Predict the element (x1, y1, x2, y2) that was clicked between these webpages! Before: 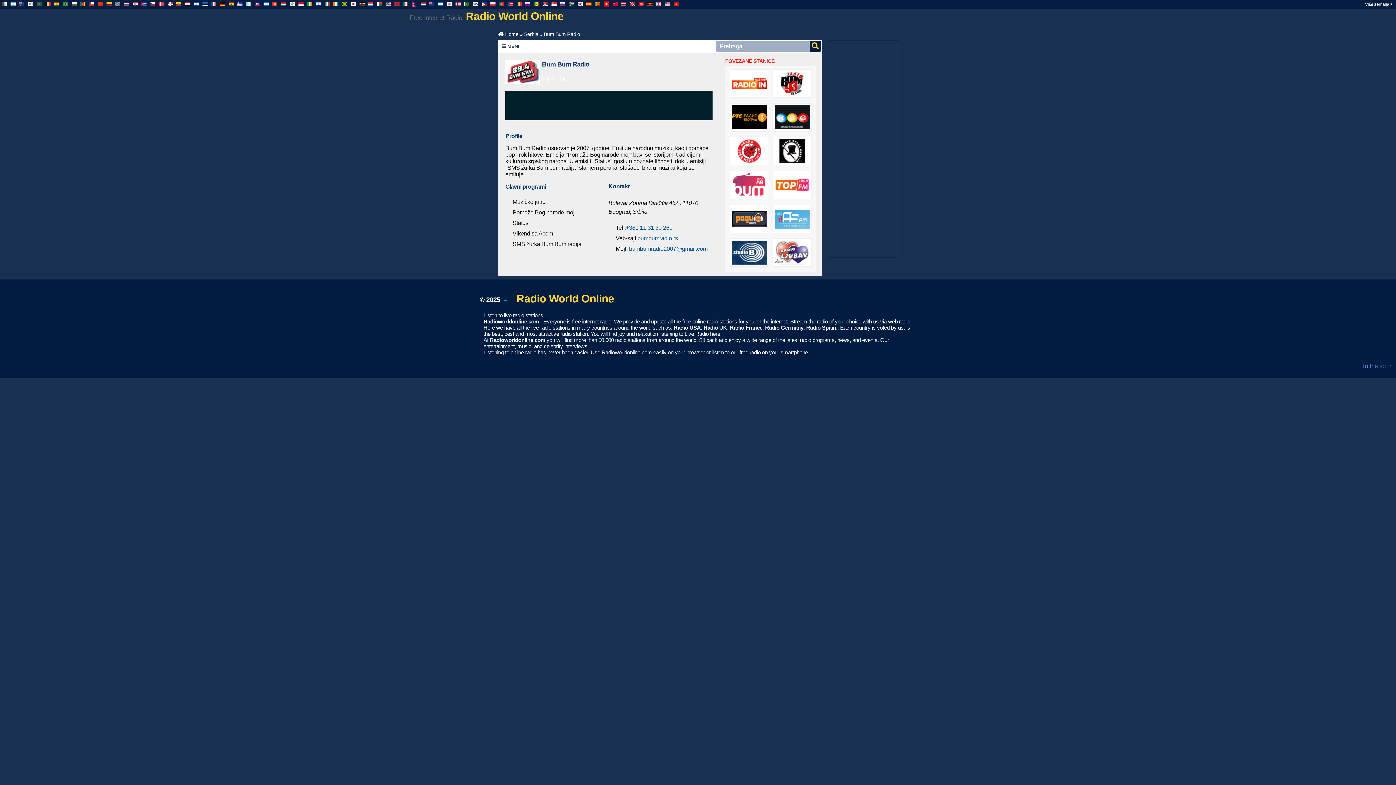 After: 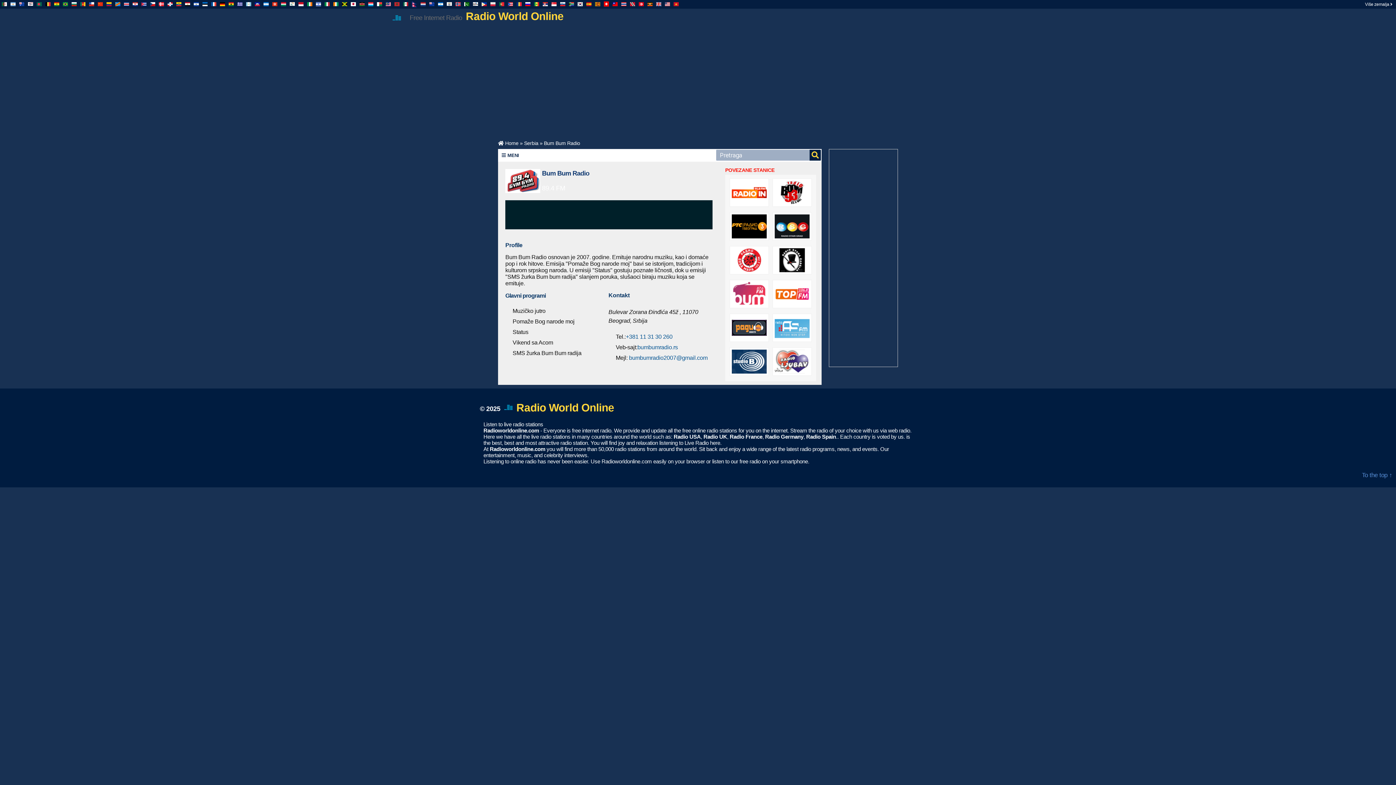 Action: bbox: (627, 245, 707, 252) label:  bumbumradio2007@gmail.com